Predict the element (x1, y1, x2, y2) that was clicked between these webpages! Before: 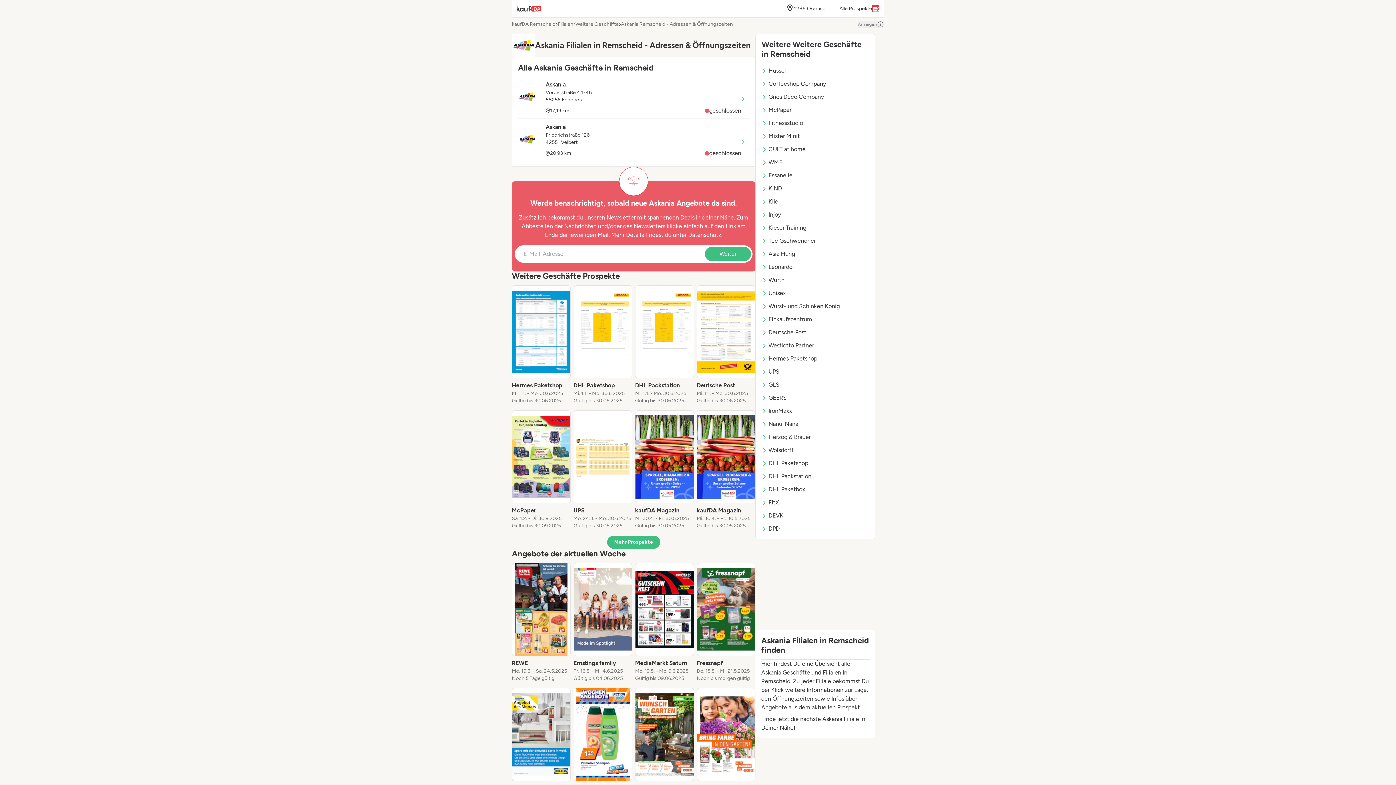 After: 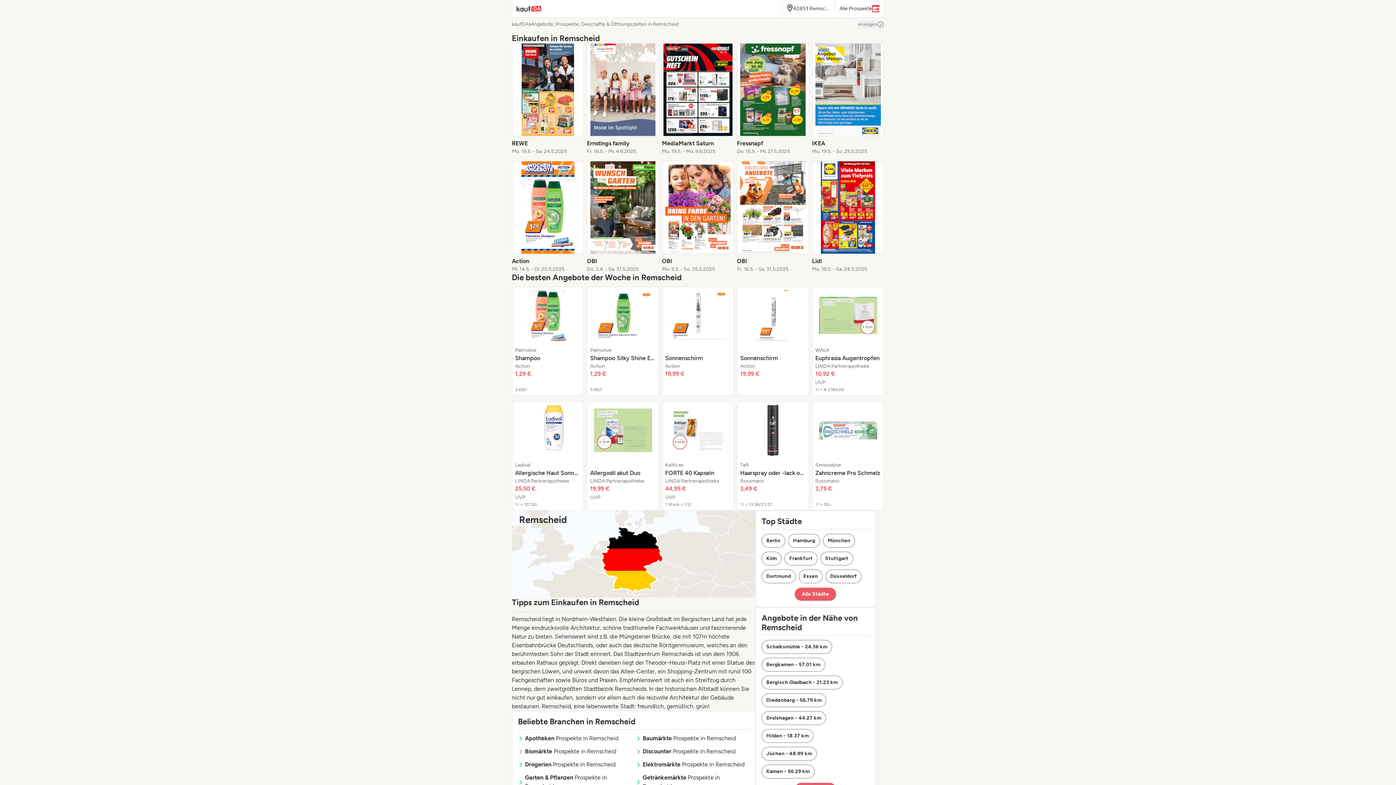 Action: label: kaufDA Remscheid bbox: (512, 21, 555, 26)